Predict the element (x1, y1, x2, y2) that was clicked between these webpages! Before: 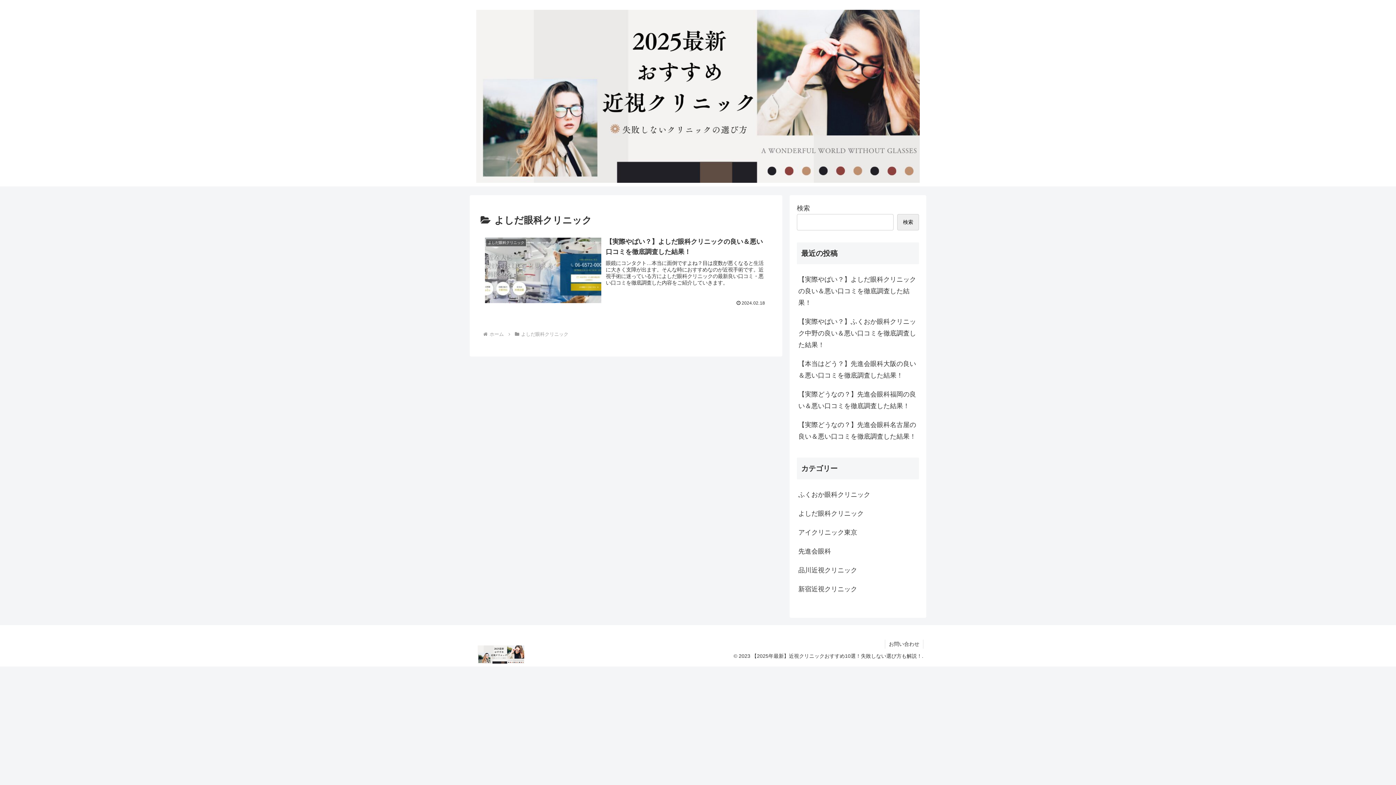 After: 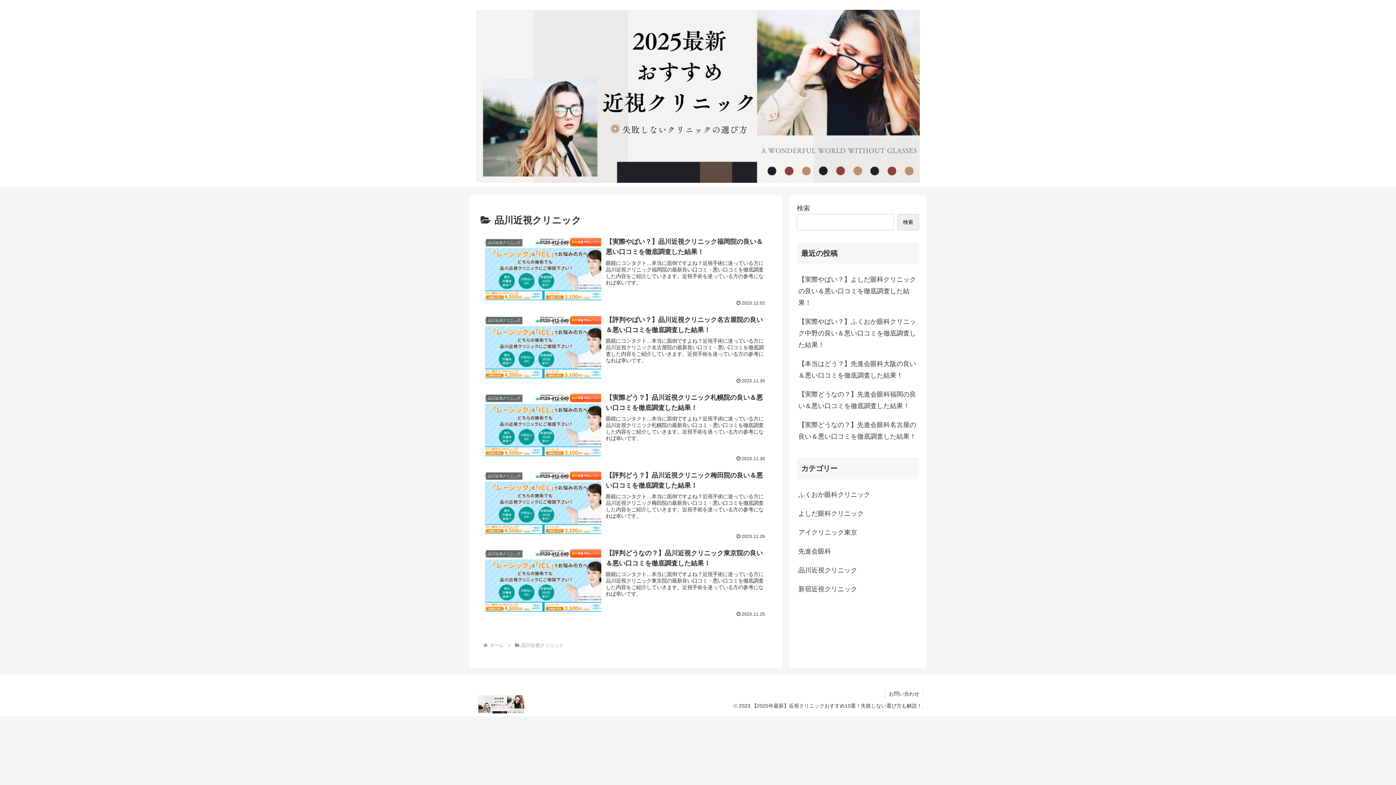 Action: label: 品川近視クリニック bbox: (797, 561, 919, 580)